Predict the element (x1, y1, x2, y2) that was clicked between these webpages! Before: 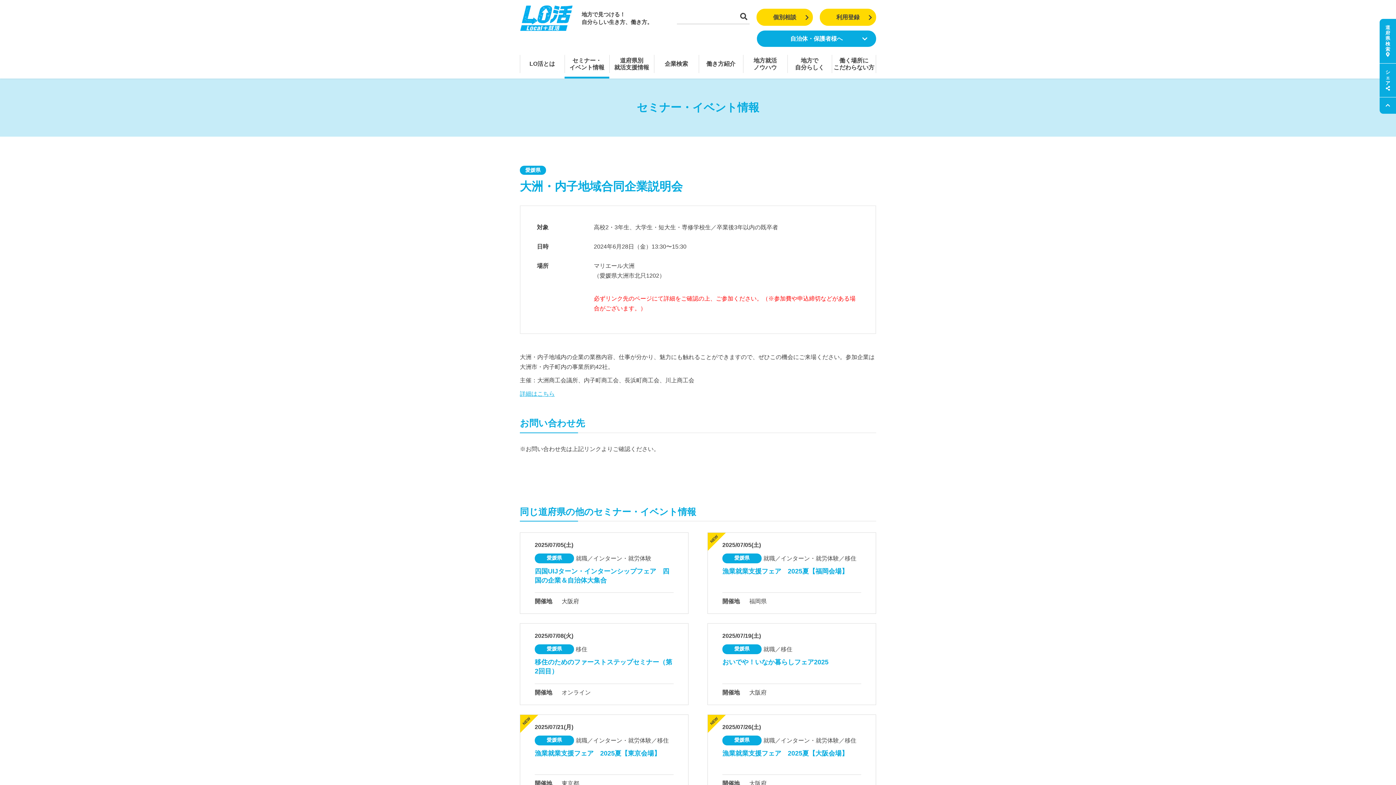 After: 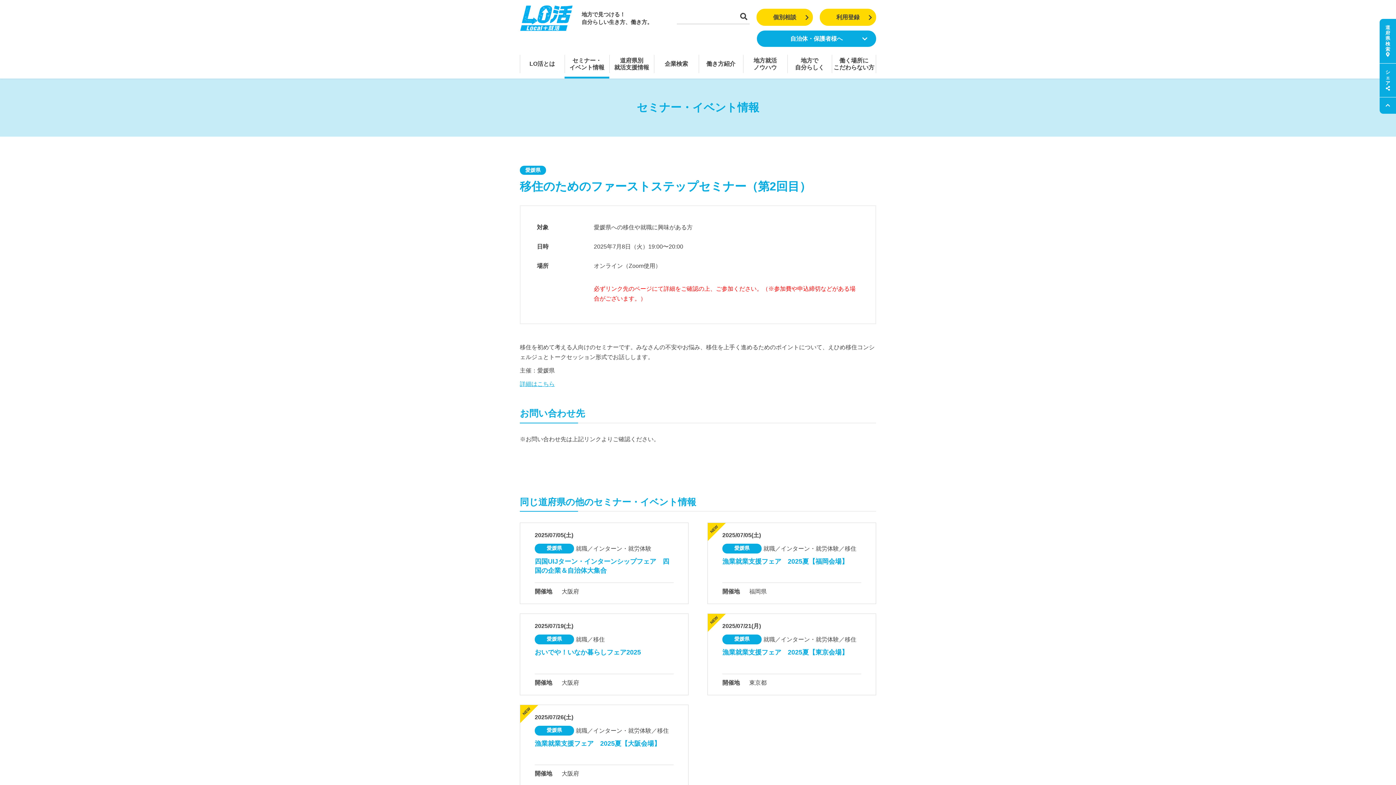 Action: label: 2025/07/08(火)
愛媛県
移住
移住のためのファーストステップセミナー（第2回目）
開催地
オンライン bbox: (520, 623, 688, 705)